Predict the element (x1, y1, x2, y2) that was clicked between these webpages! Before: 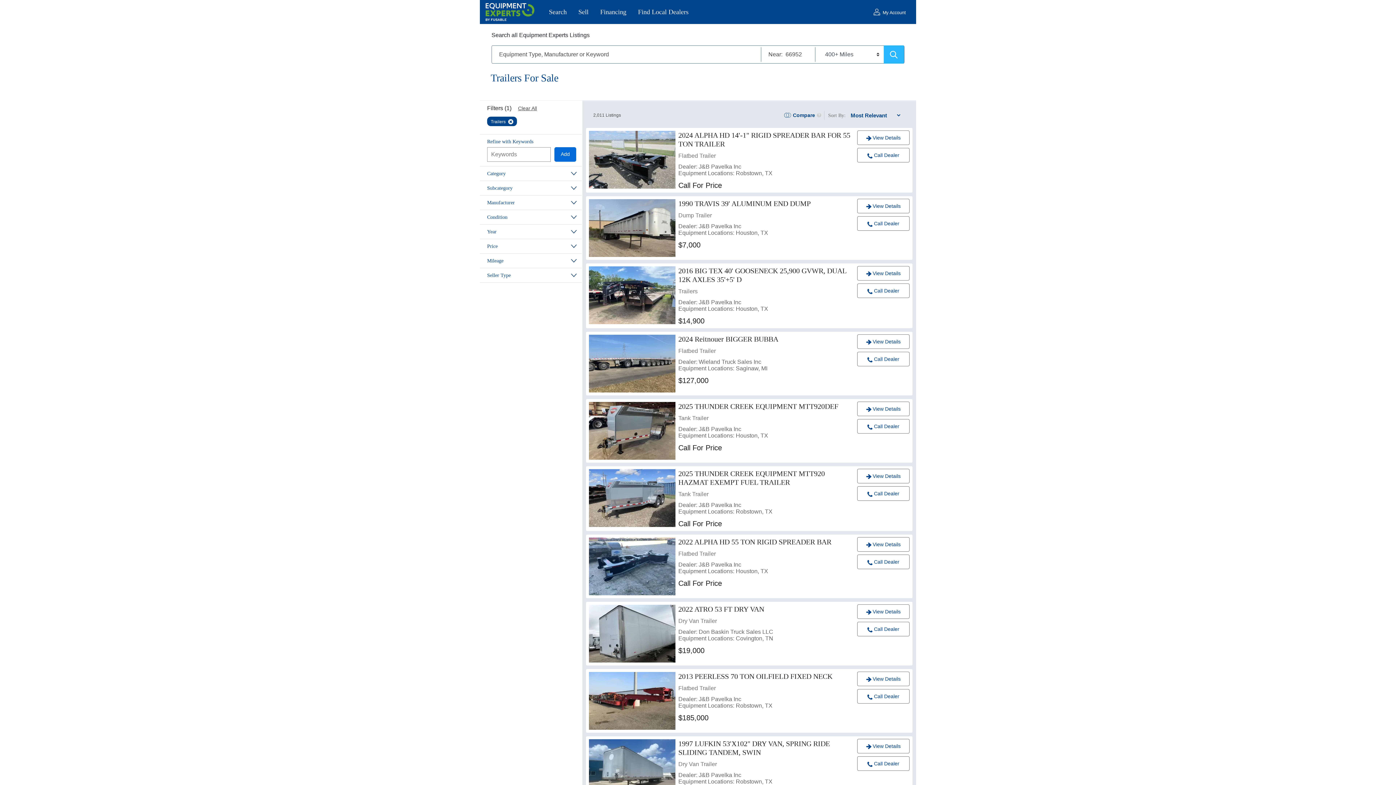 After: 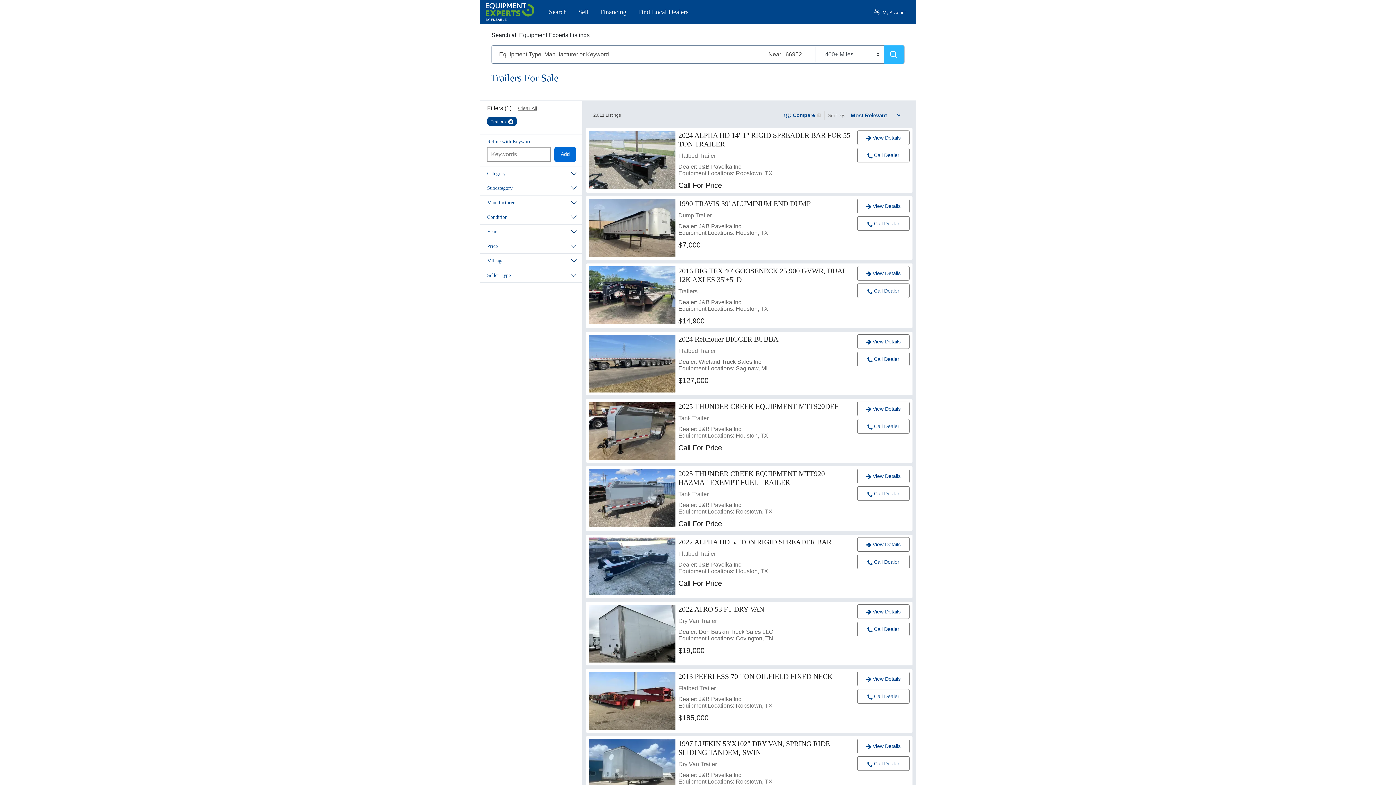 Action: bbox: (518, 105, 537, 111) label: Clear All